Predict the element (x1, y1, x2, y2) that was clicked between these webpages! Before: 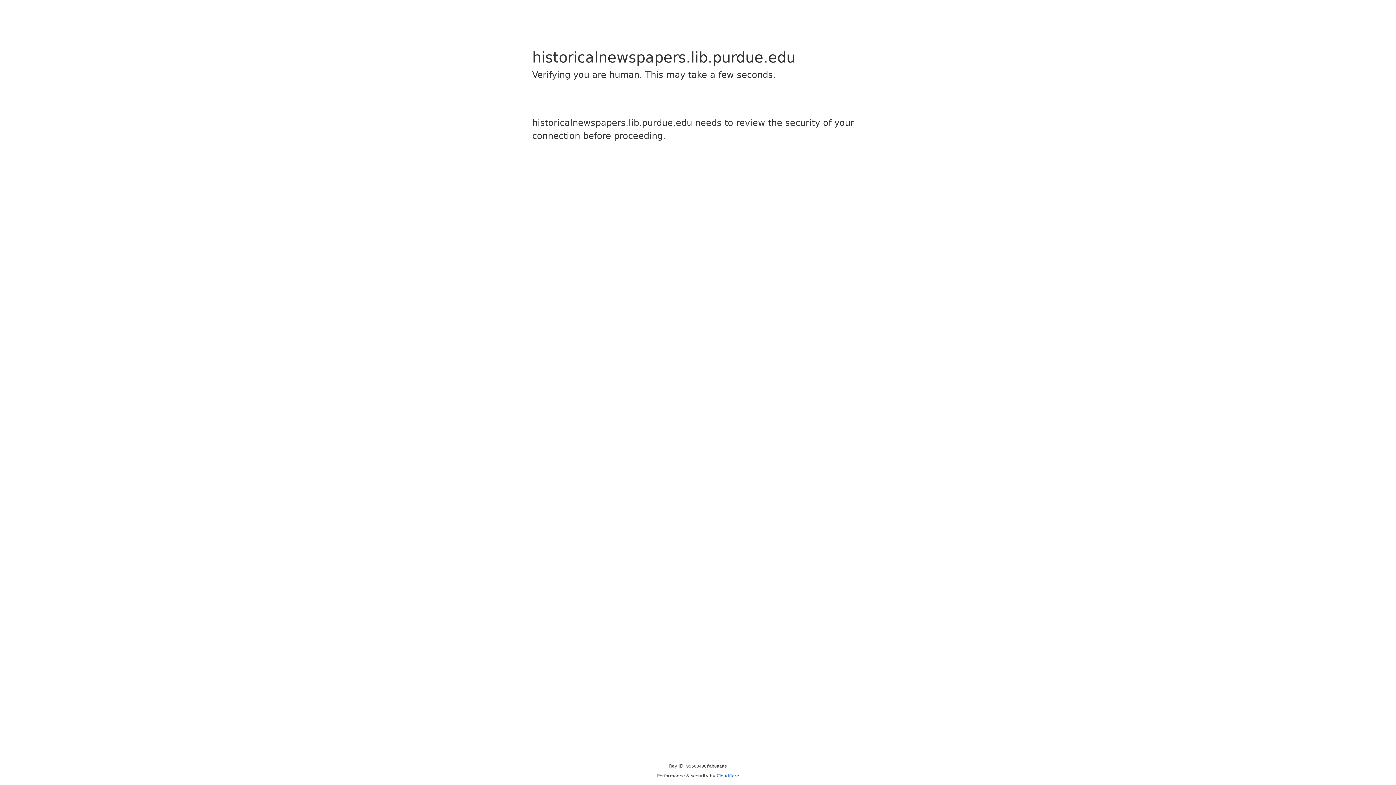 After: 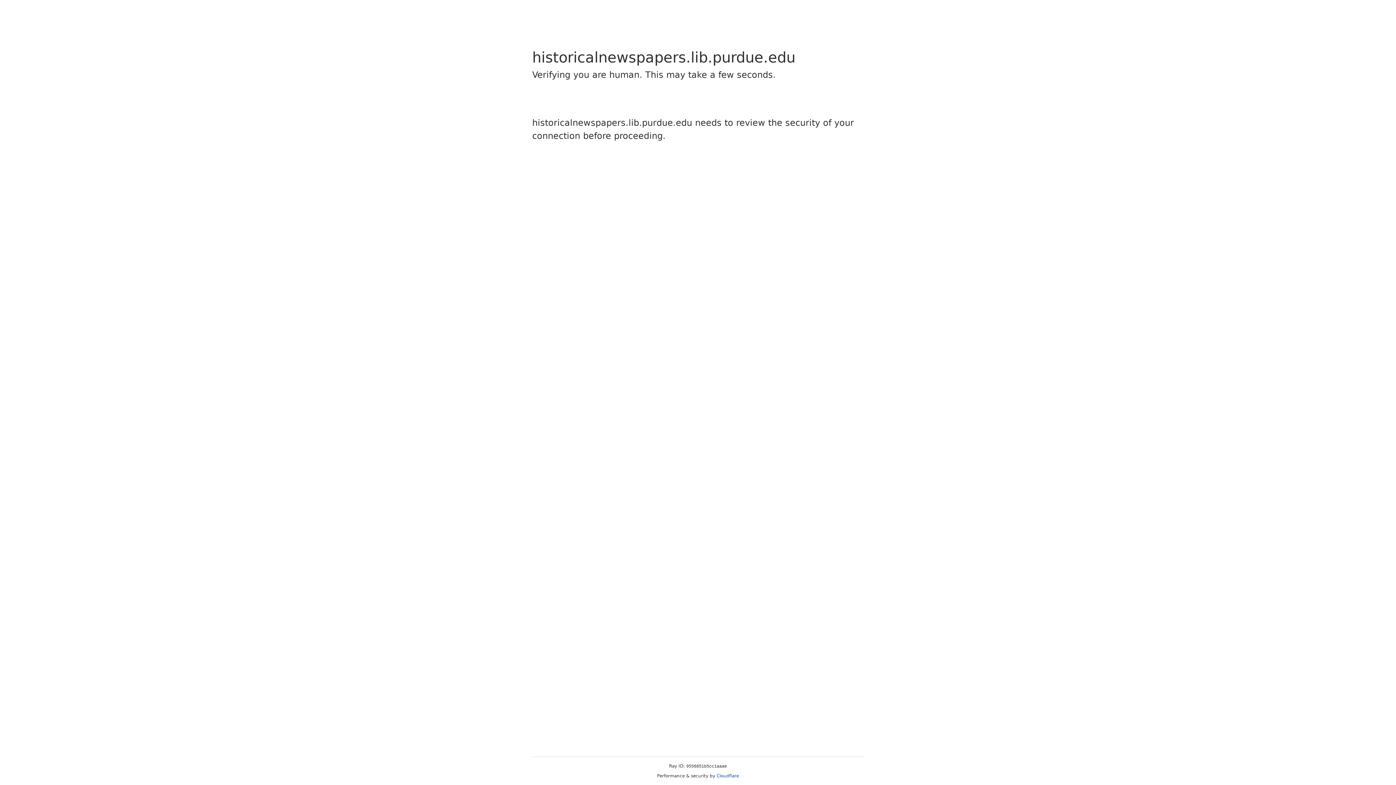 Action: bbox: (716, 773, 739, 778) label: Cloudflare